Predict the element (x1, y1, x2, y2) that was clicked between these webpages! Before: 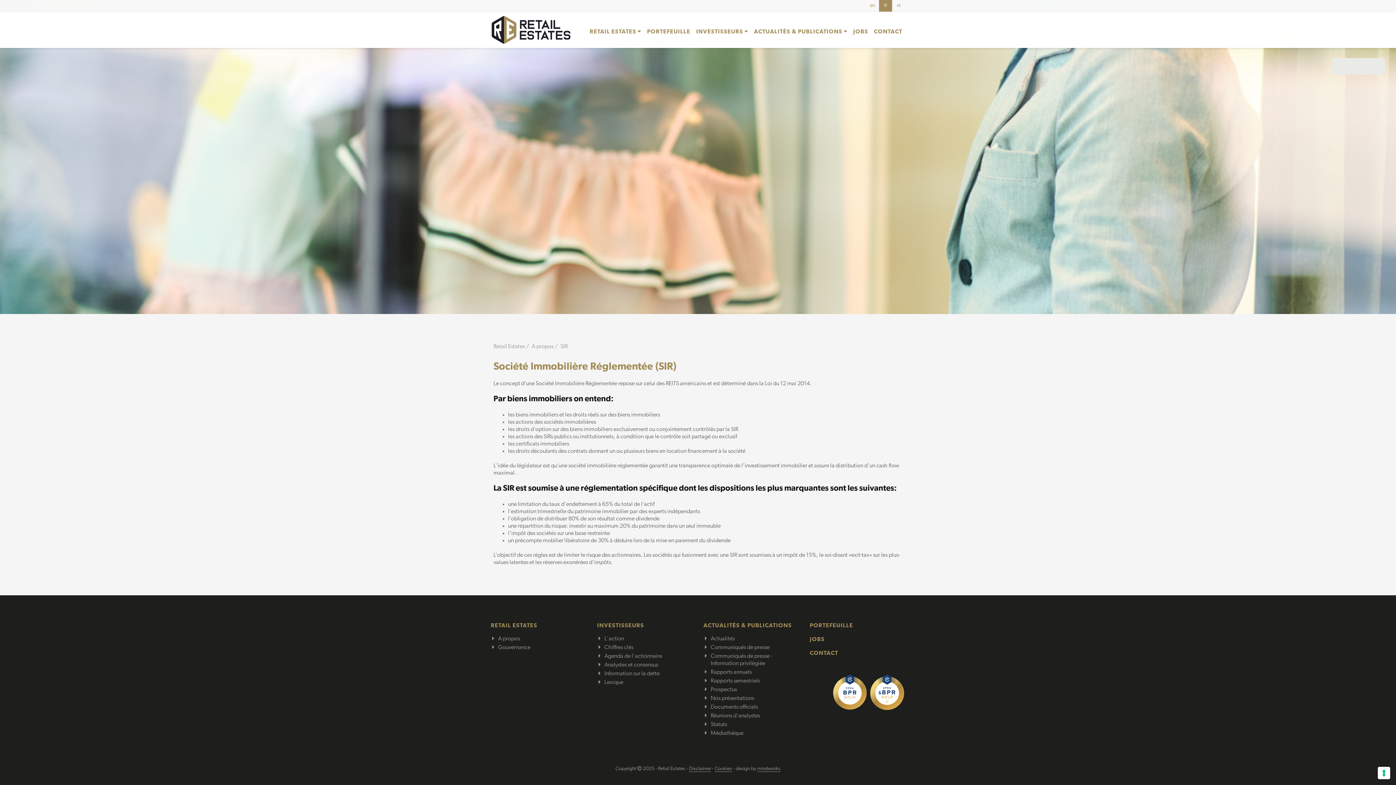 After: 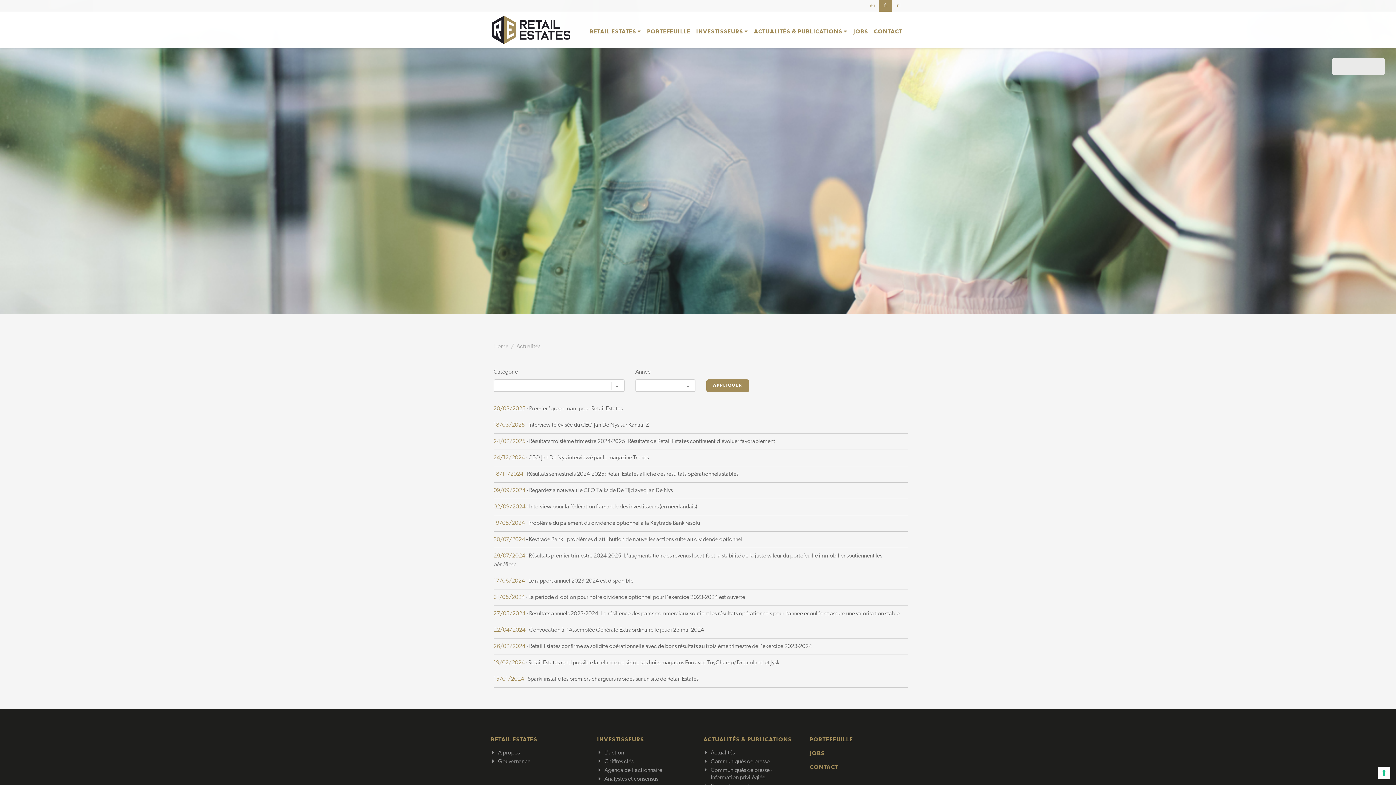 Action: label: Actualités bbox: (710, 636, 734, 642)